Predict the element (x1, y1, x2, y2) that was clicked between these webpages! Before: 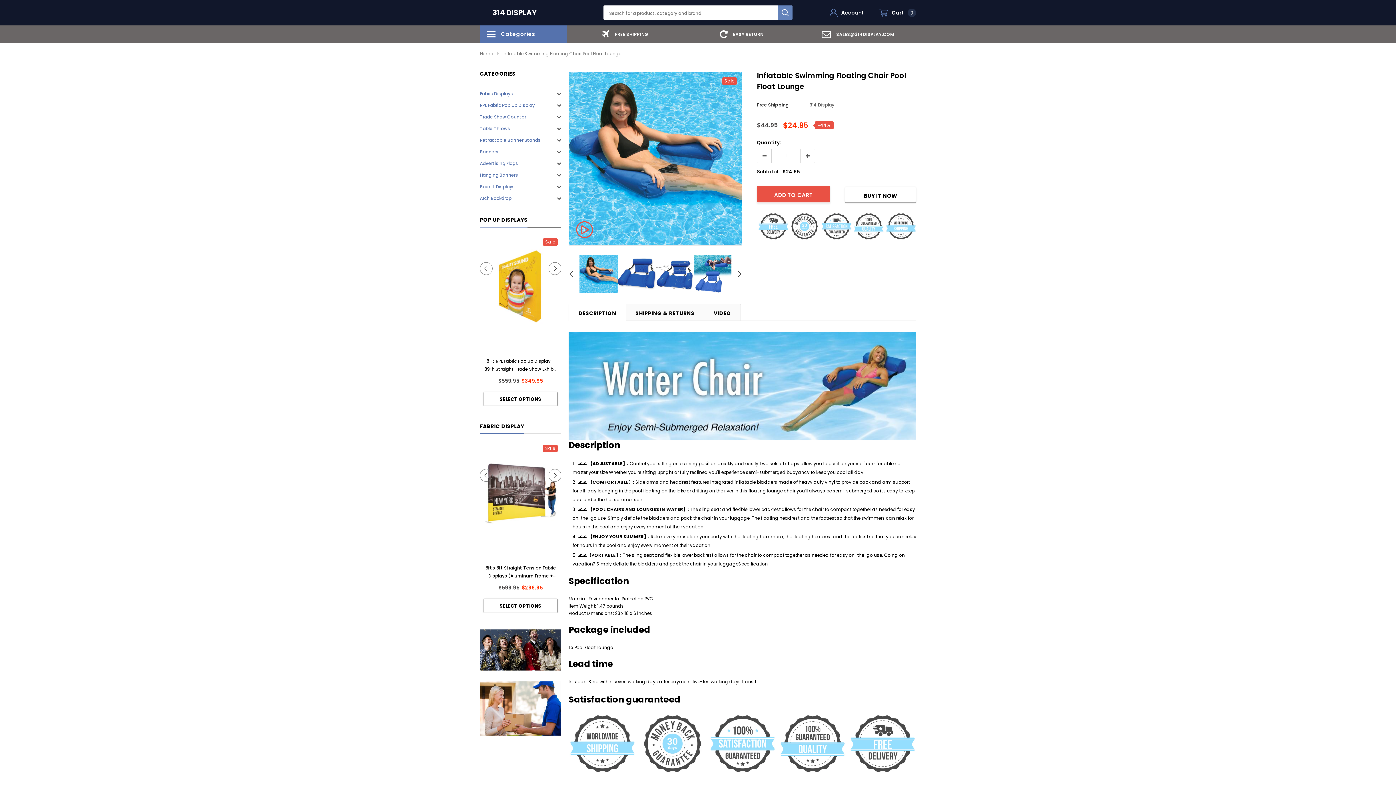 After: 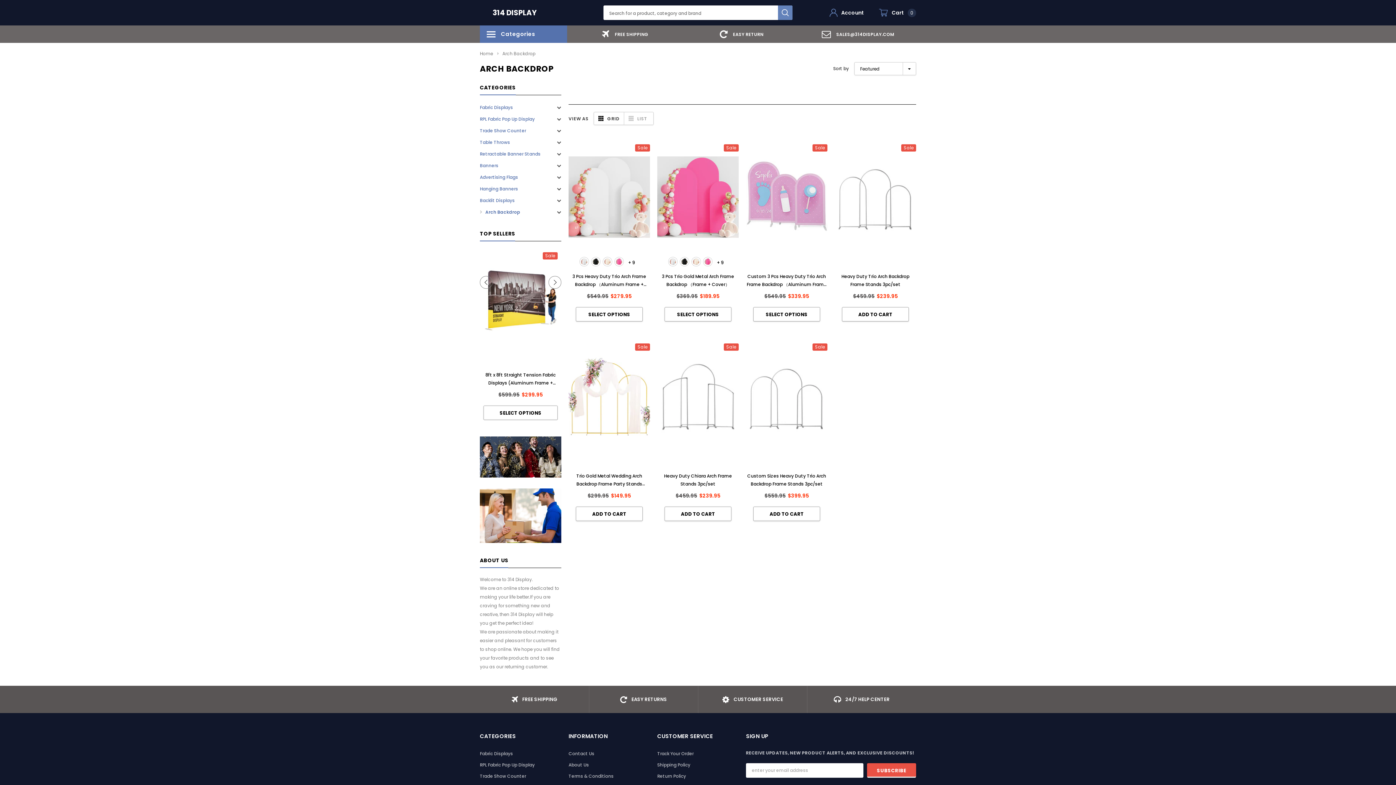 Action: bbox: (480, 195, 511, 201) label: Arch Backdrop